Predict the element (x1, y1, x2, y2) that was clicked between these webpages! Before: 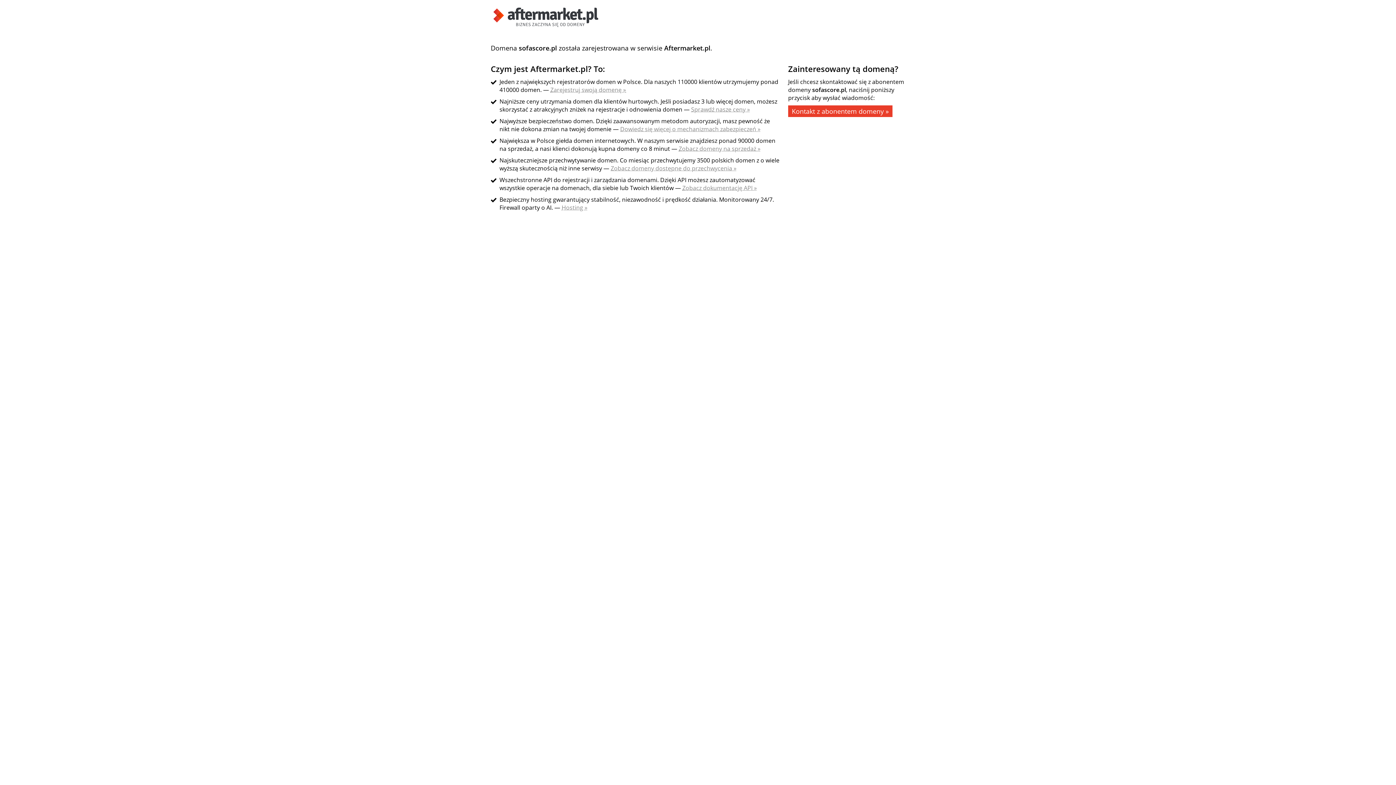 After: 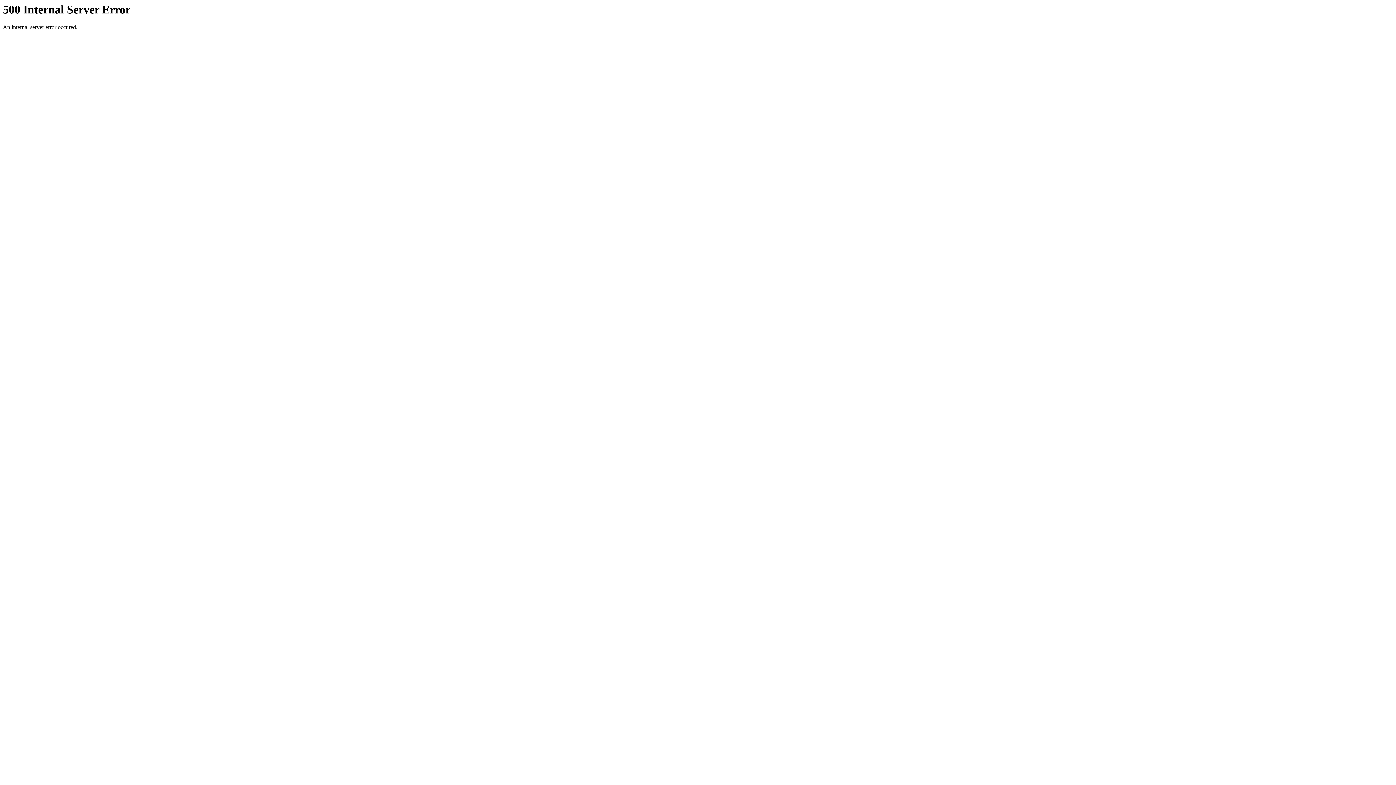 Action: bbox: (550, 85, 626, 93) label: Zarejestruj swoją domenę »